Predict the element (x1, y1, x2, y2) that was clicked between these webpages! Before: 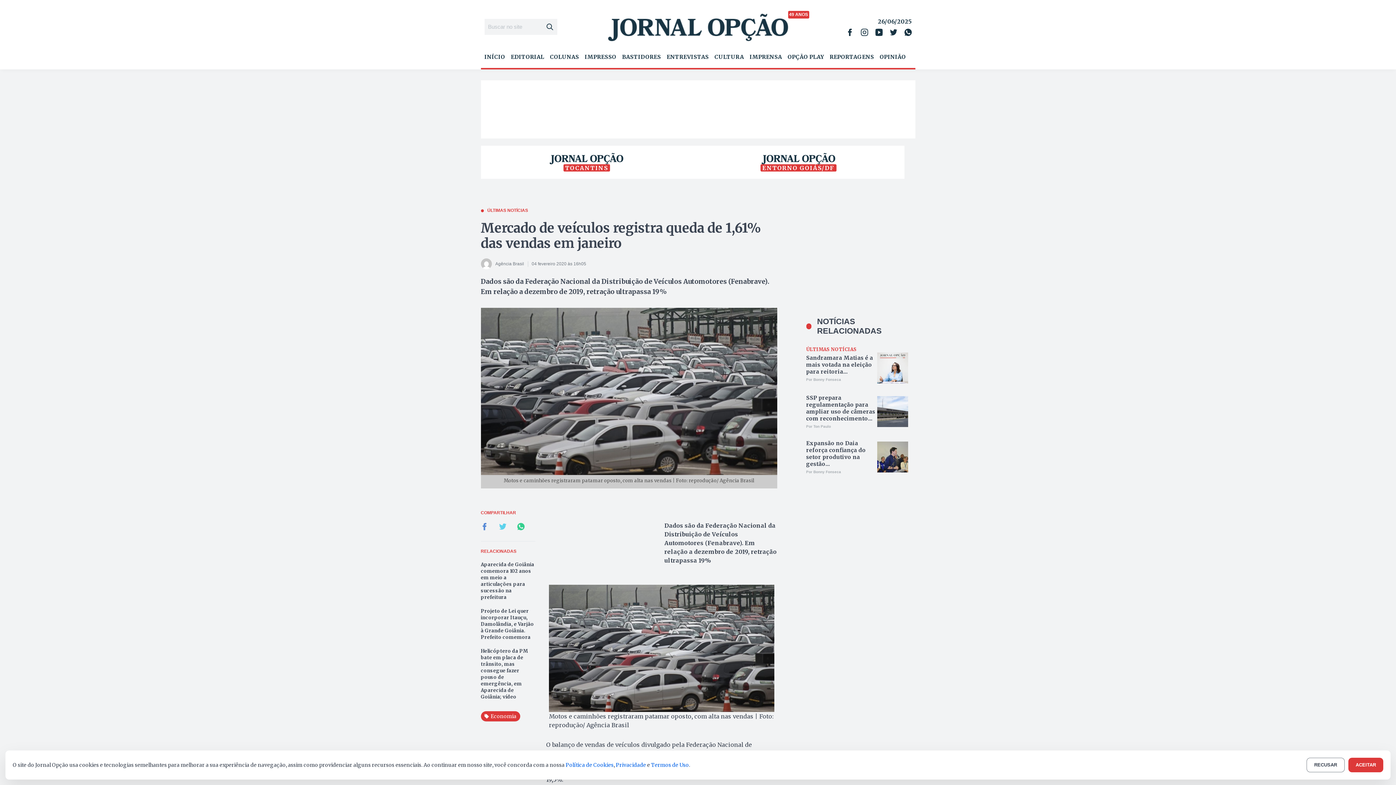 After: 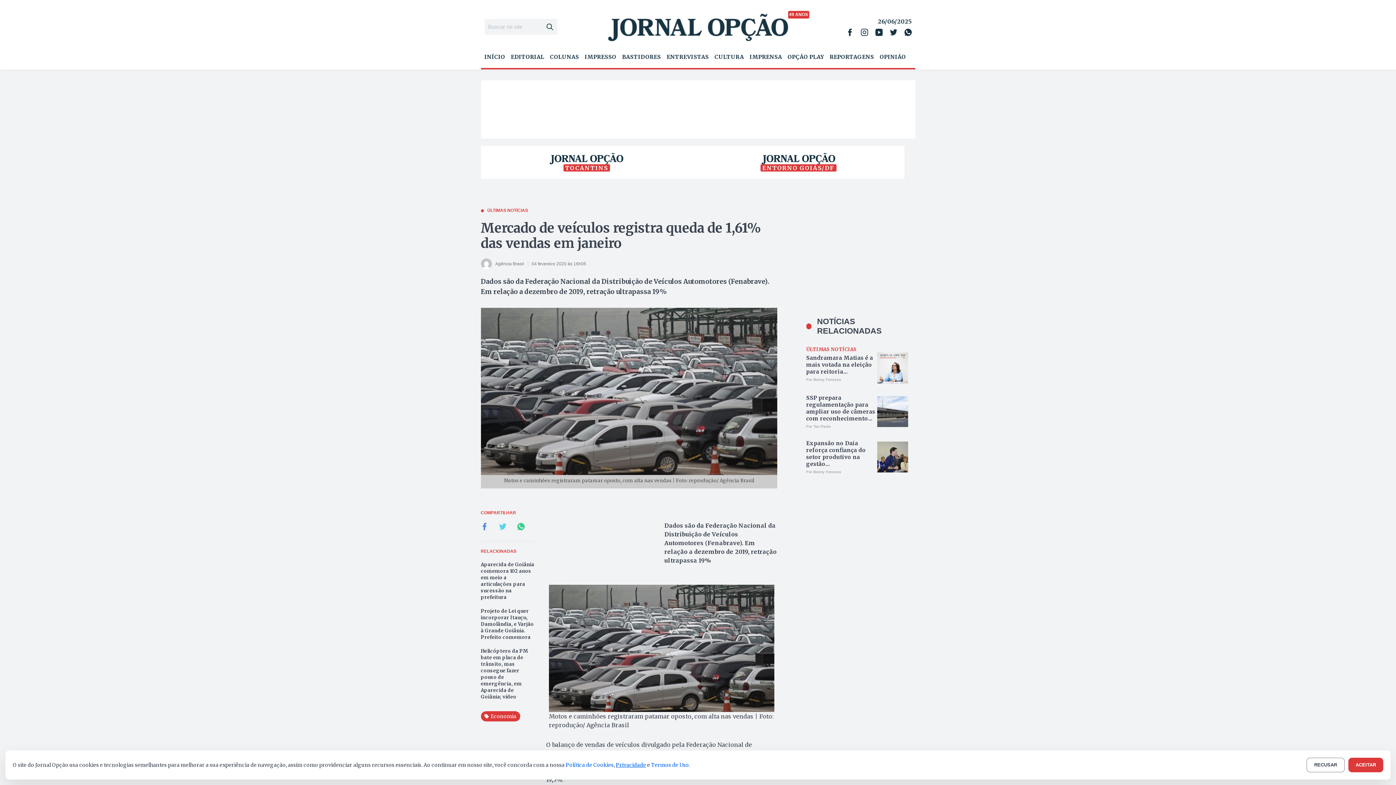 Action: label: Privacidade bbox: (616, 762, 646, 768)